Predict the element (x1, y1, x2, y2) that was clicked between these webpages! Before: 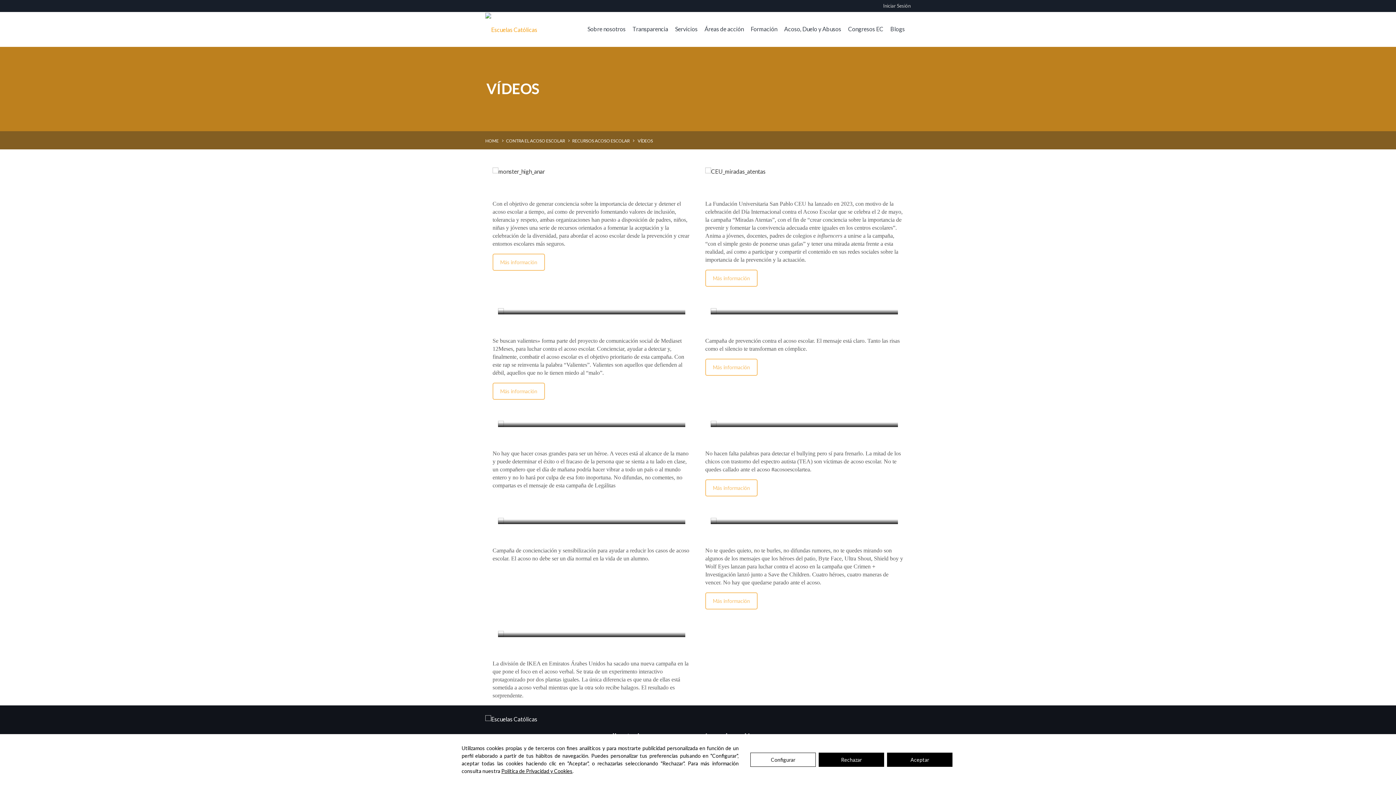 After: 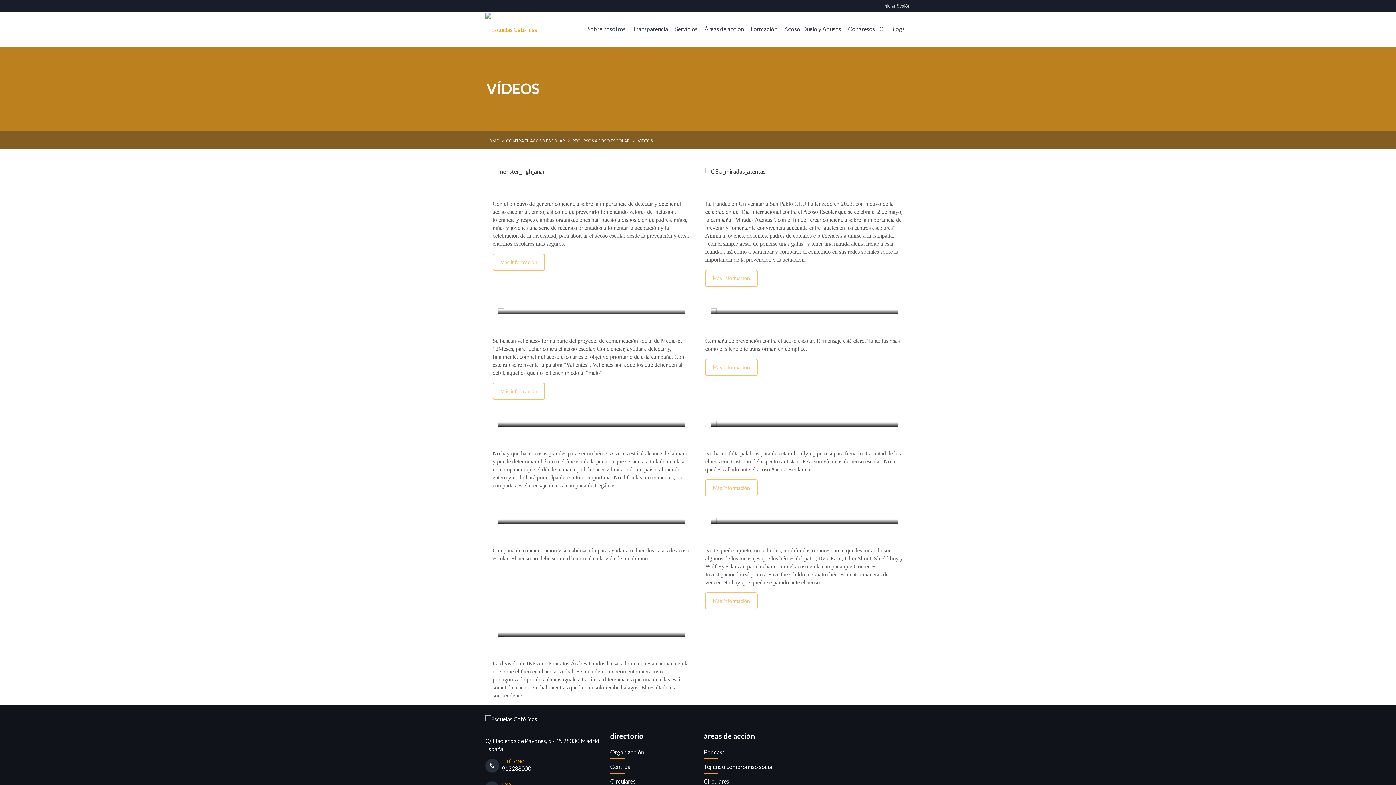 Action: bbox: (818, 752, 884, 767) label: Rechazar